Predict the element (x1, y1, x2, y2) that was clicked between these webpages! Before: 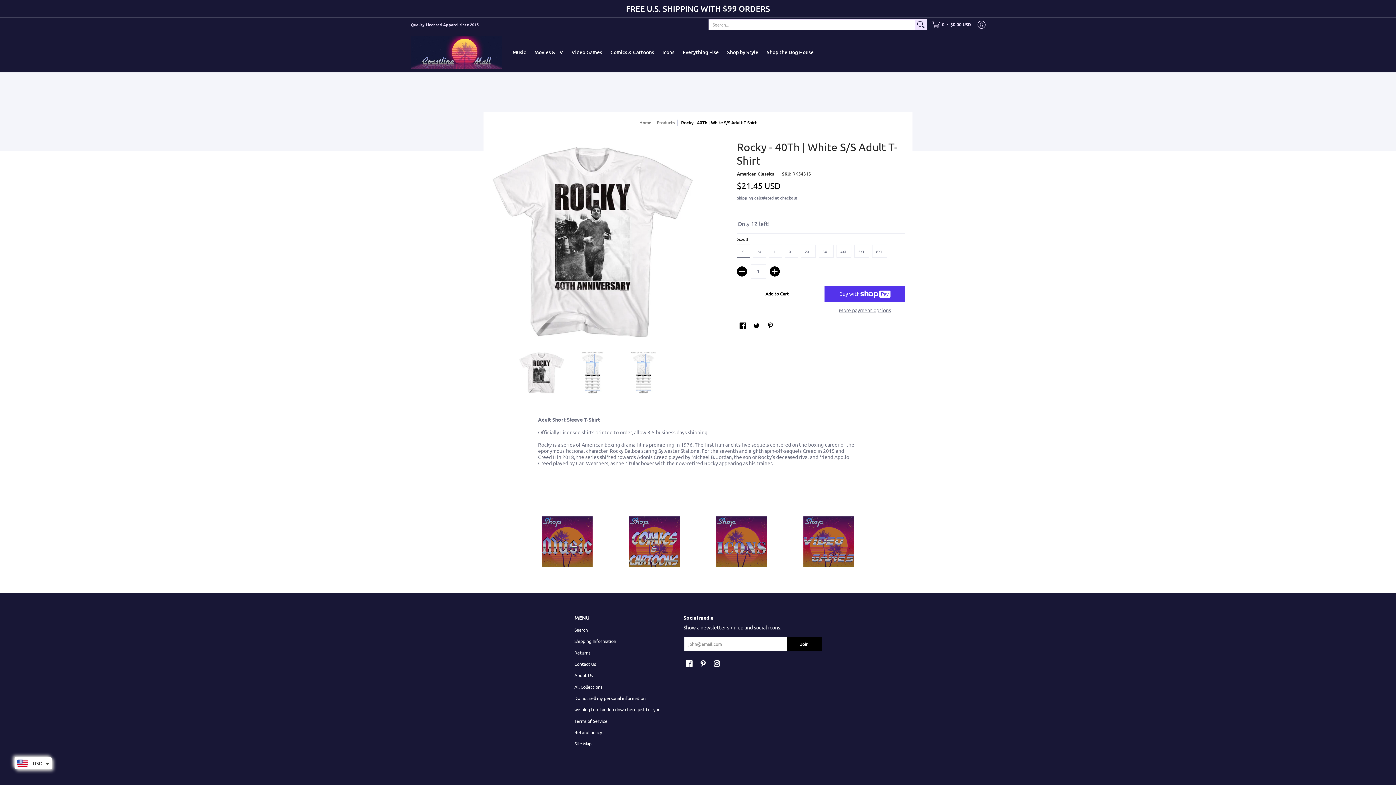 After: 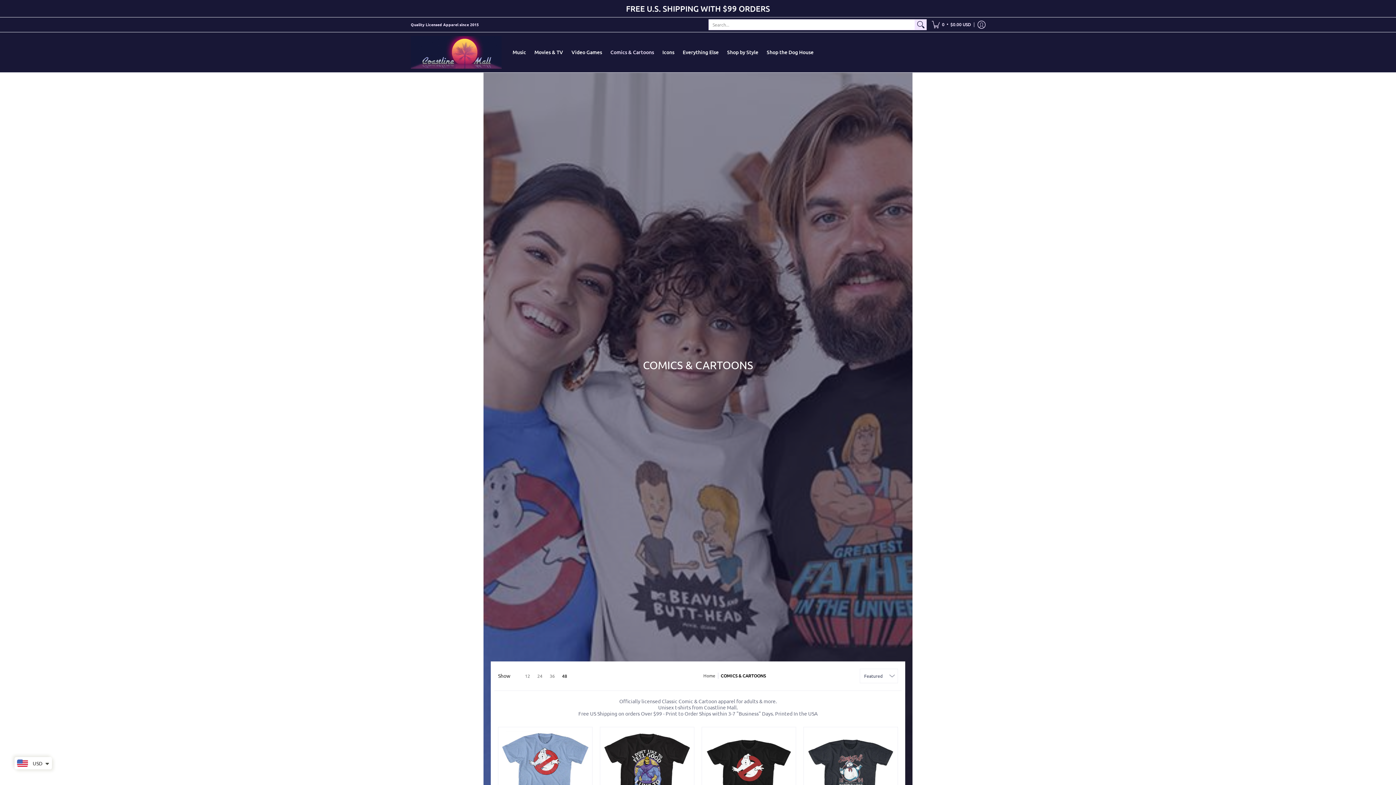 Action: bbox: (614, 516, 694, 567)